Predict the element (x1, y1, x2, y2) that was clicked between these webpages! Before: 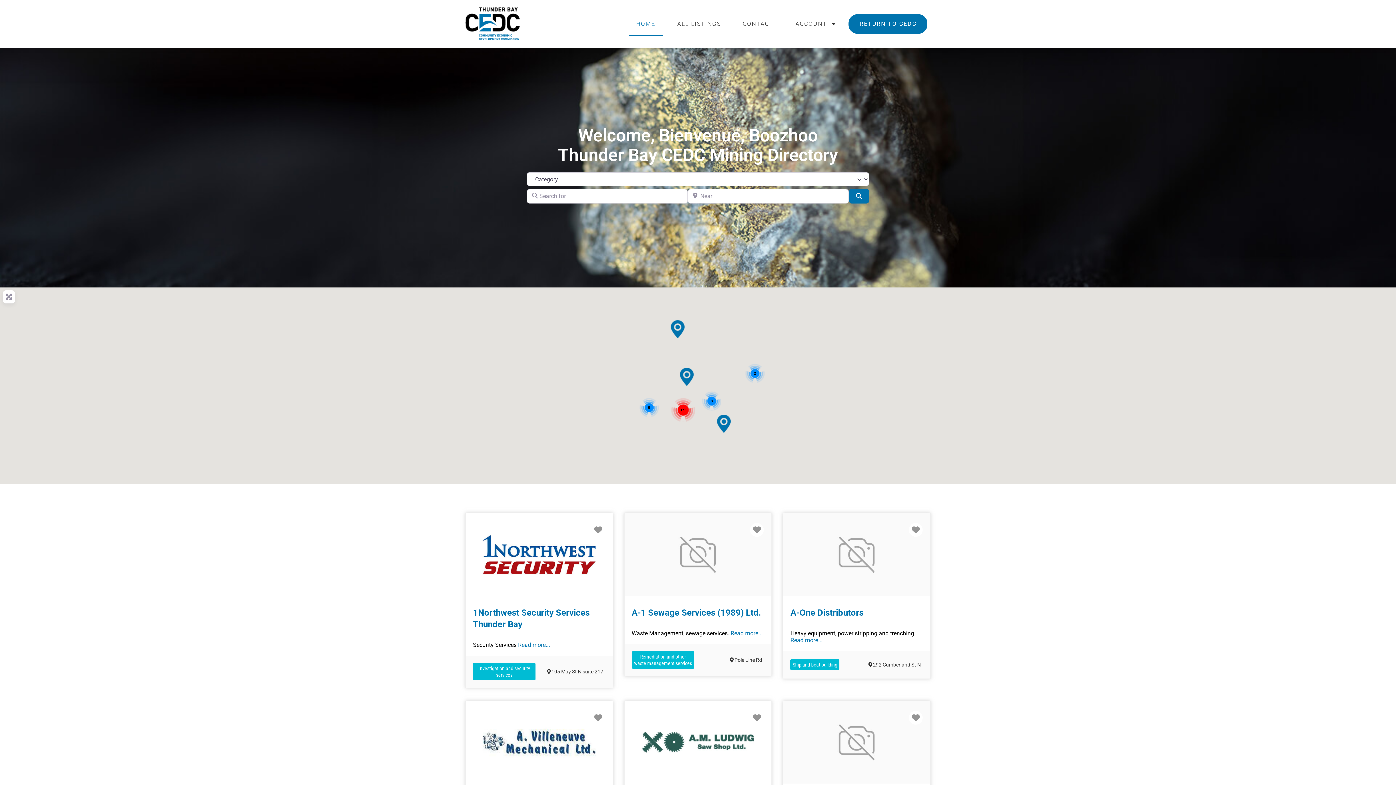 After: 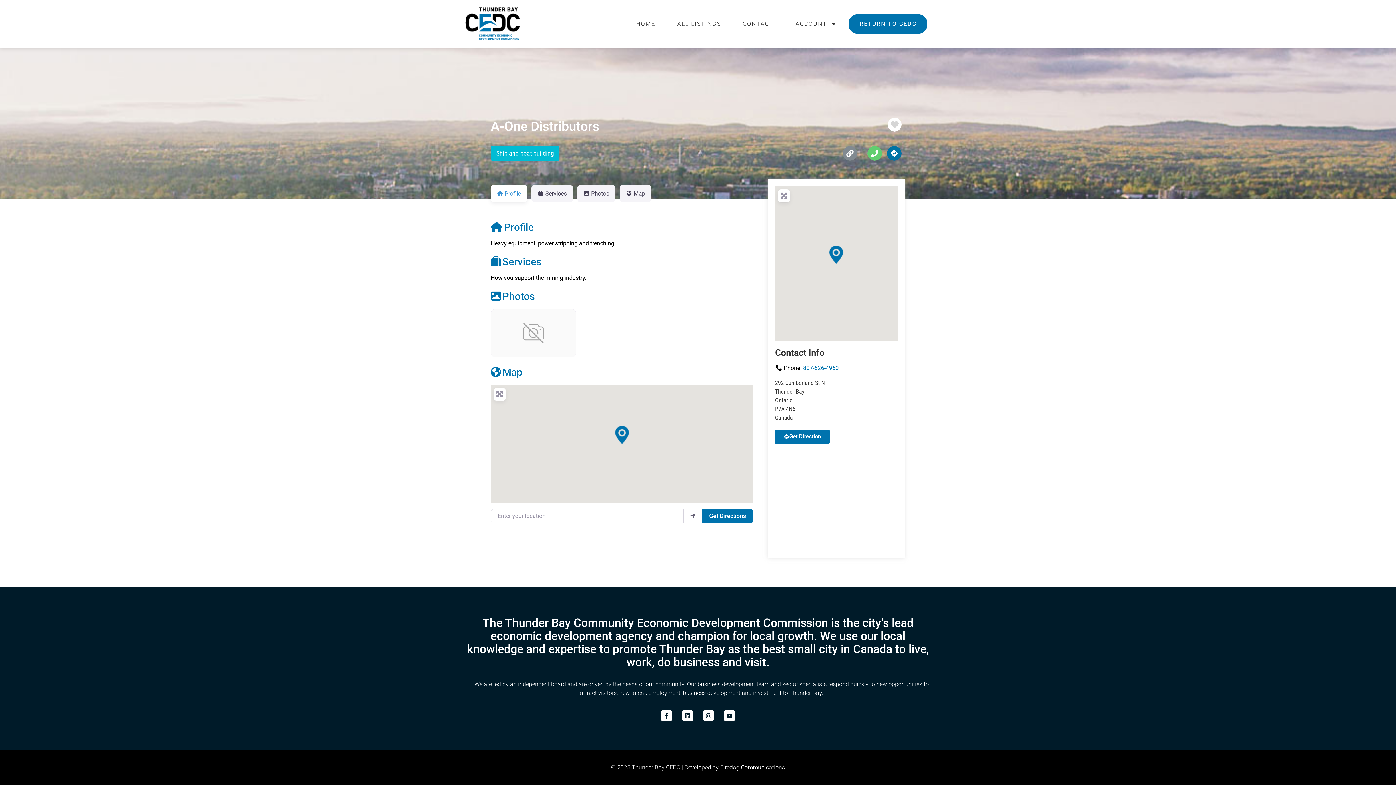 Action: bbox: (790, 637, 822, 643) label: Read more...